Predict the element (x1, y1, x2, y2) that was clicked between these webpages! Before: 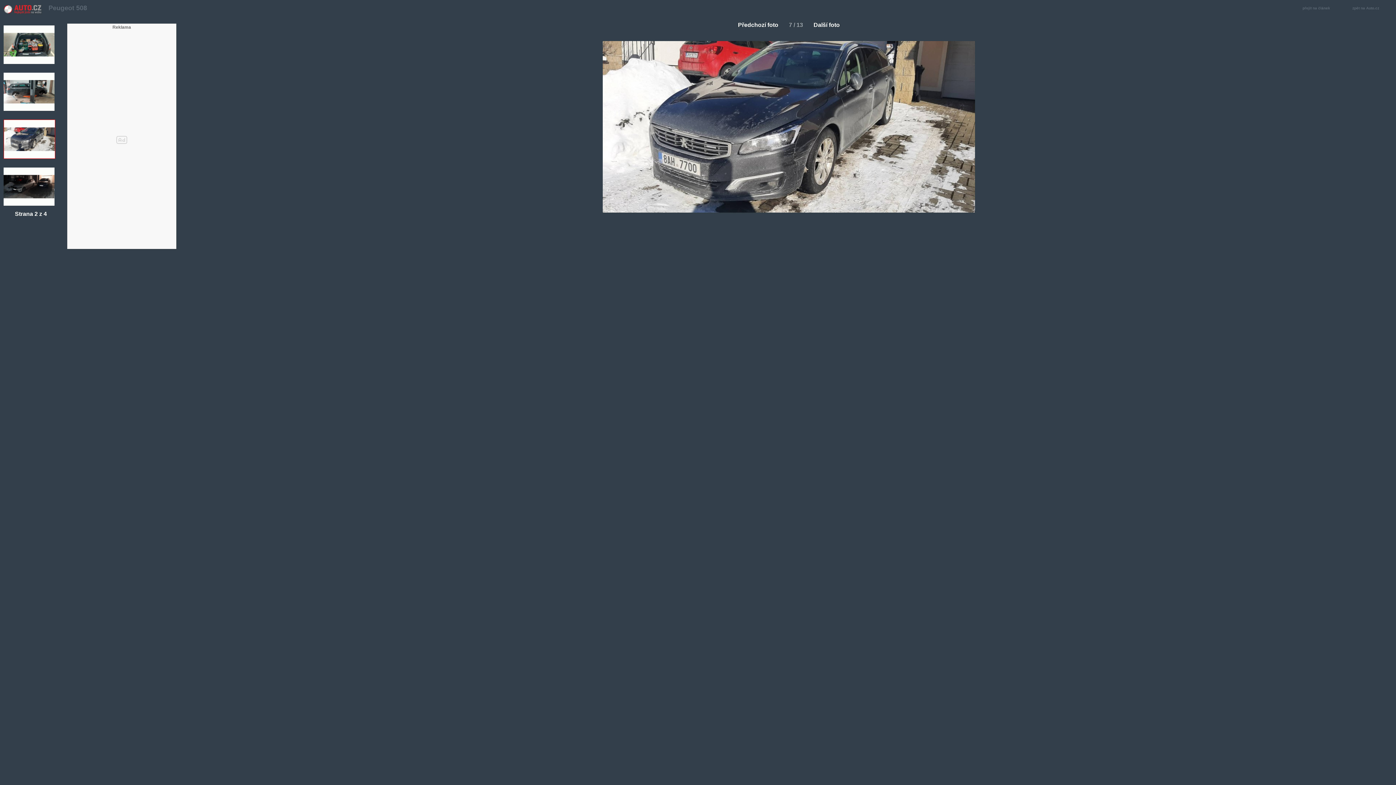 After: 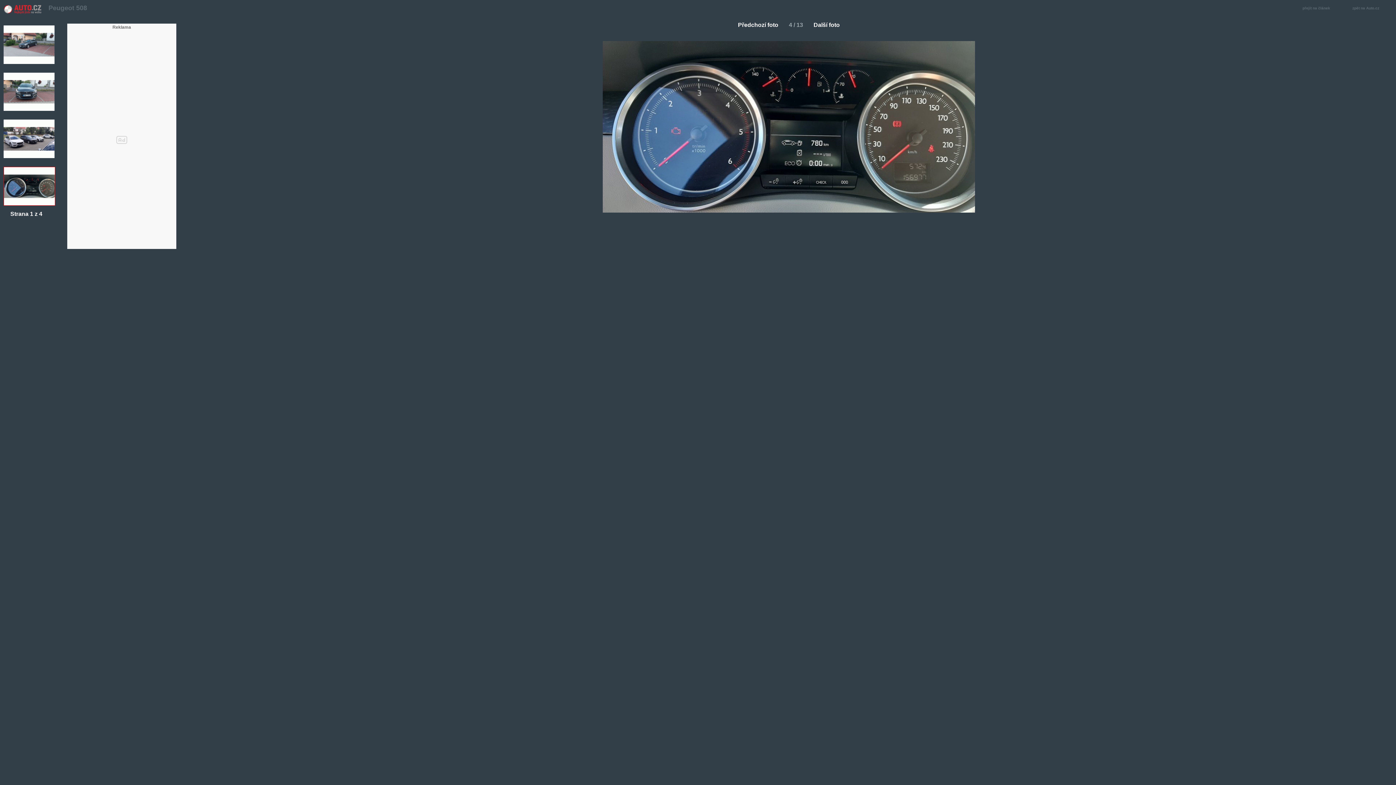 Action: bbox: (5, 211, 9, 216)